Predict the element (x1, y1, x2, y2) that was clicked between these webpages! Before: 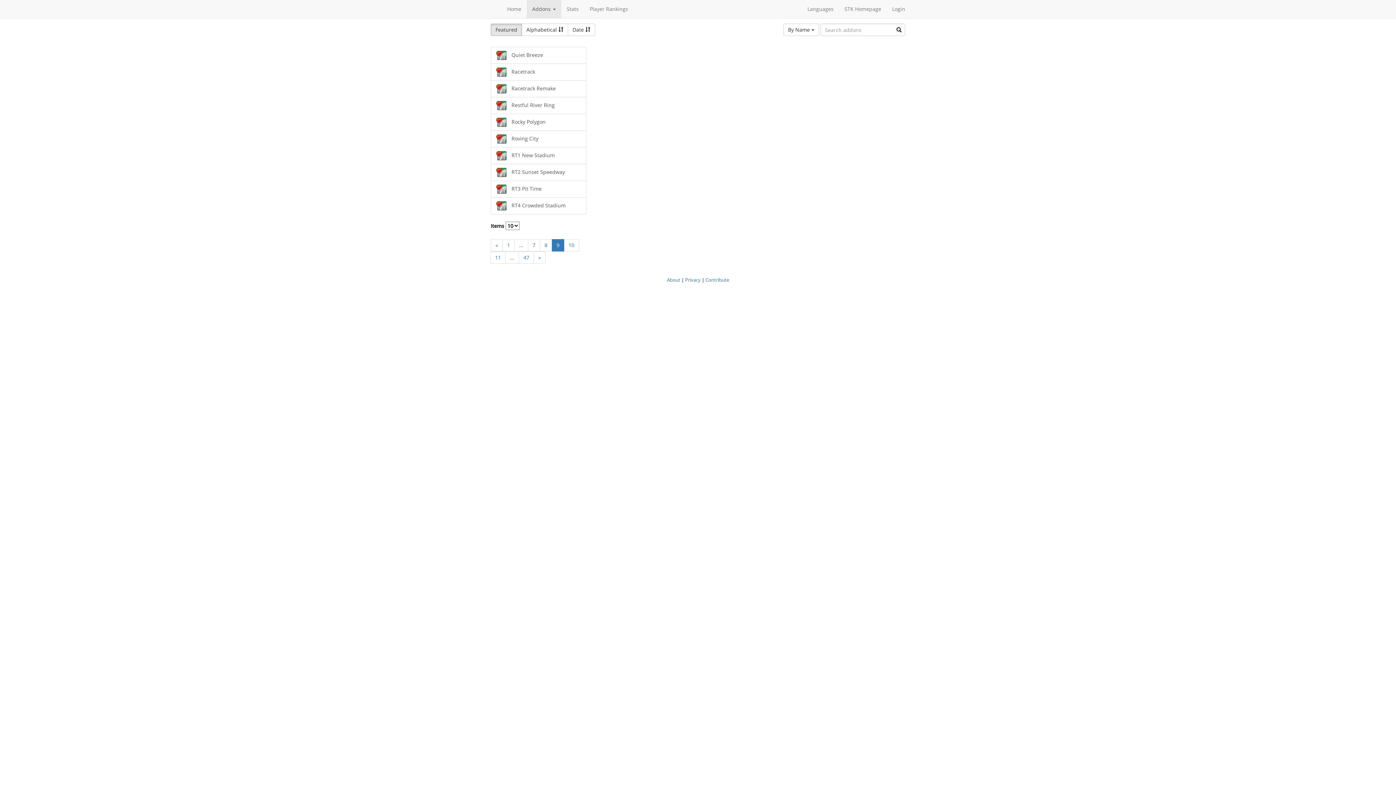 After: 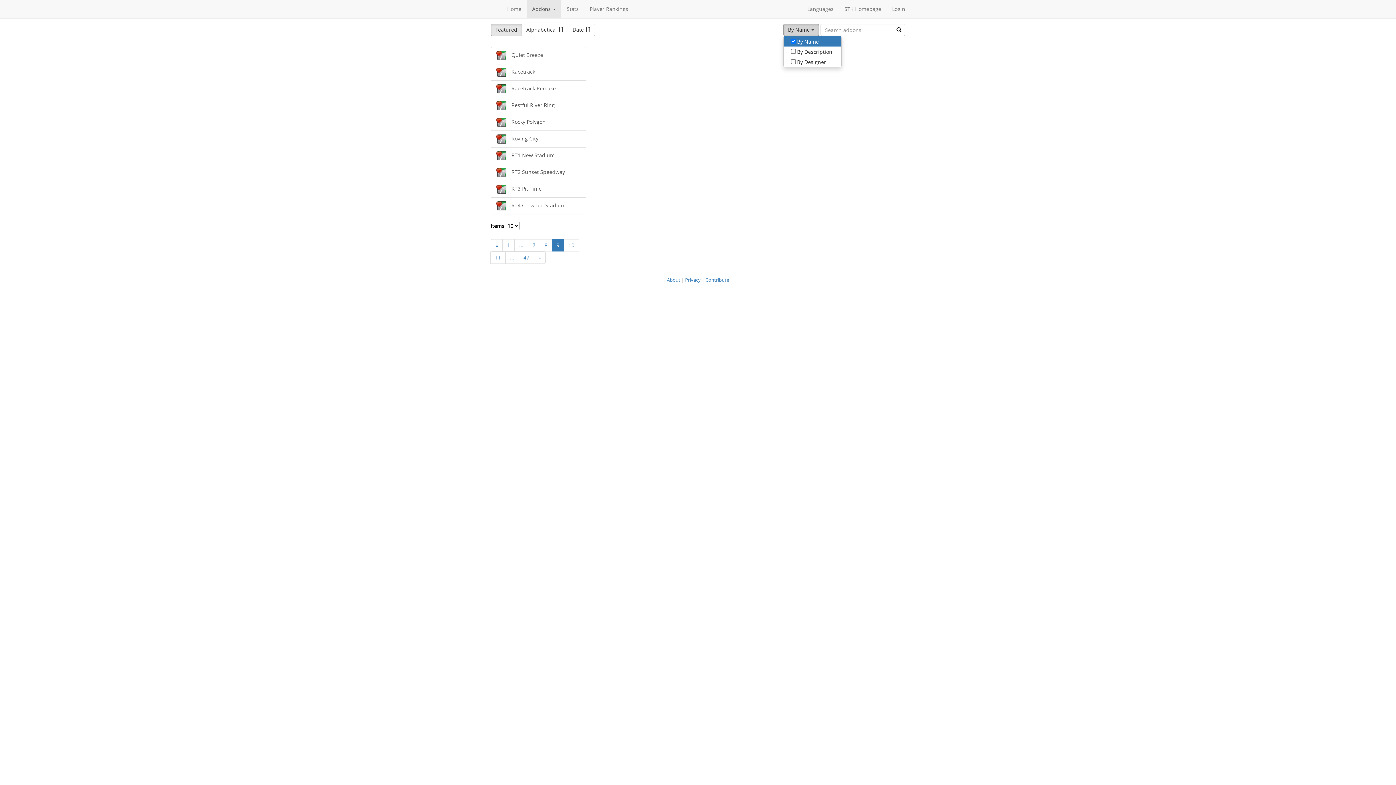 Action: bbox: (783, 23, 819, 36) label: By Name 